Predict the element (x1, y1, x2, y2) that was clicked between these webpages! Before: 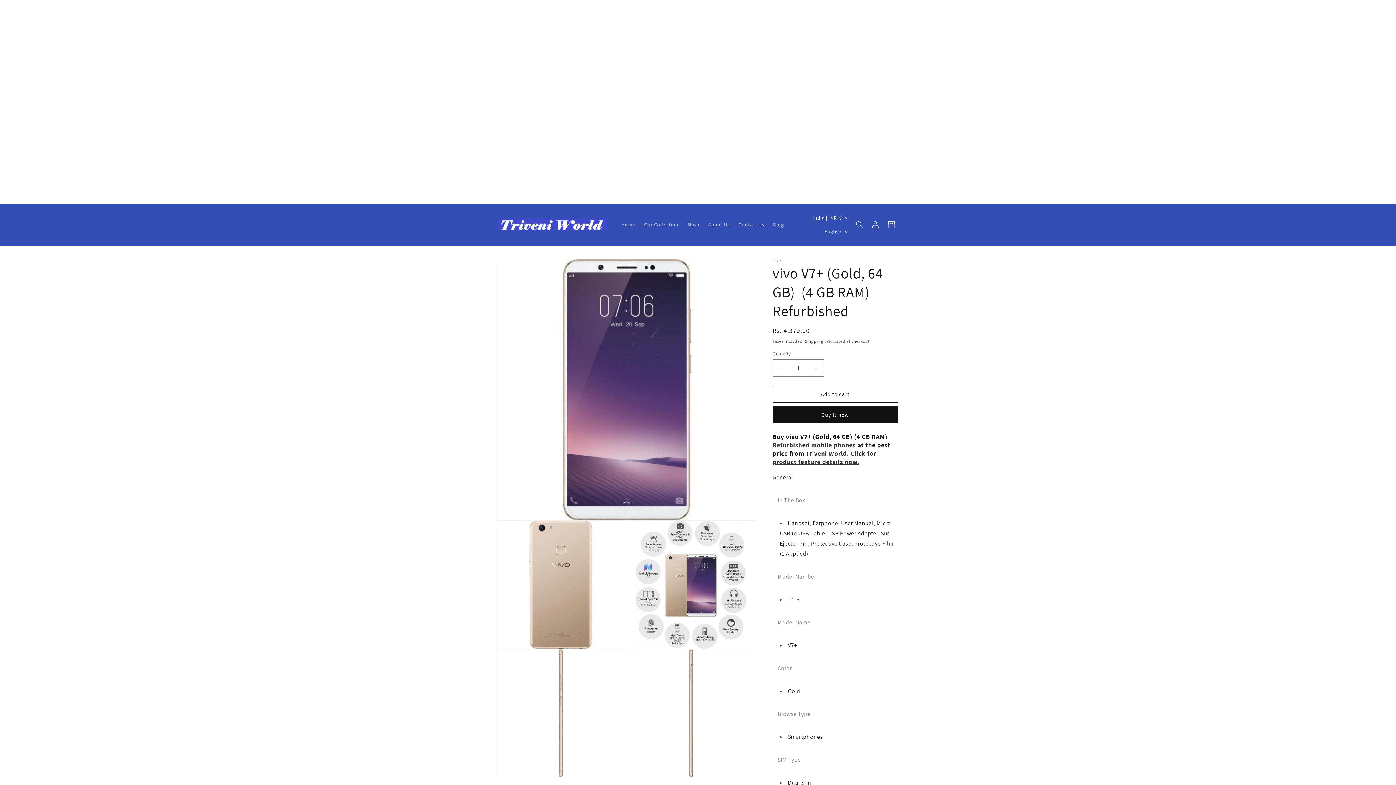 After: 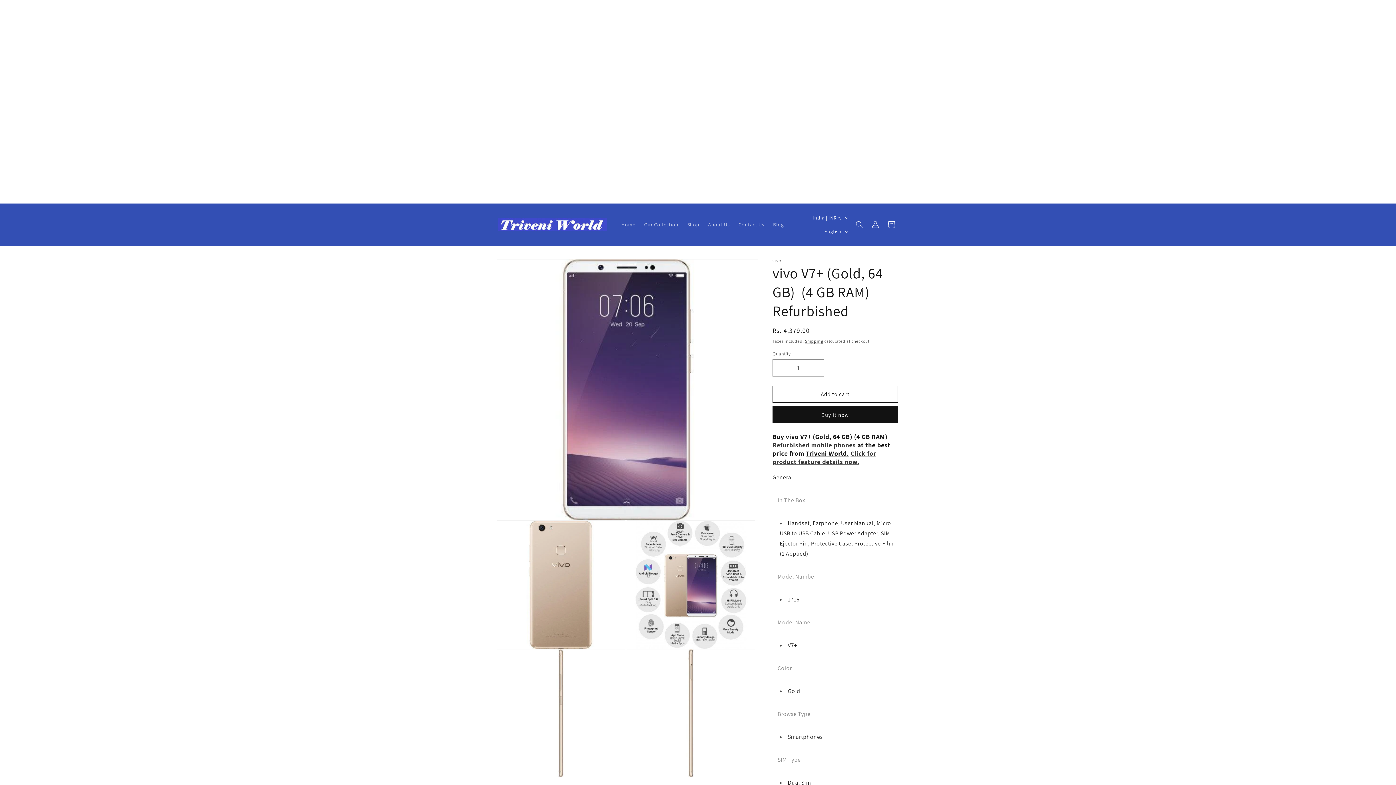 Action: label: Triveni World. bbox: (806, 449, 849, 457)